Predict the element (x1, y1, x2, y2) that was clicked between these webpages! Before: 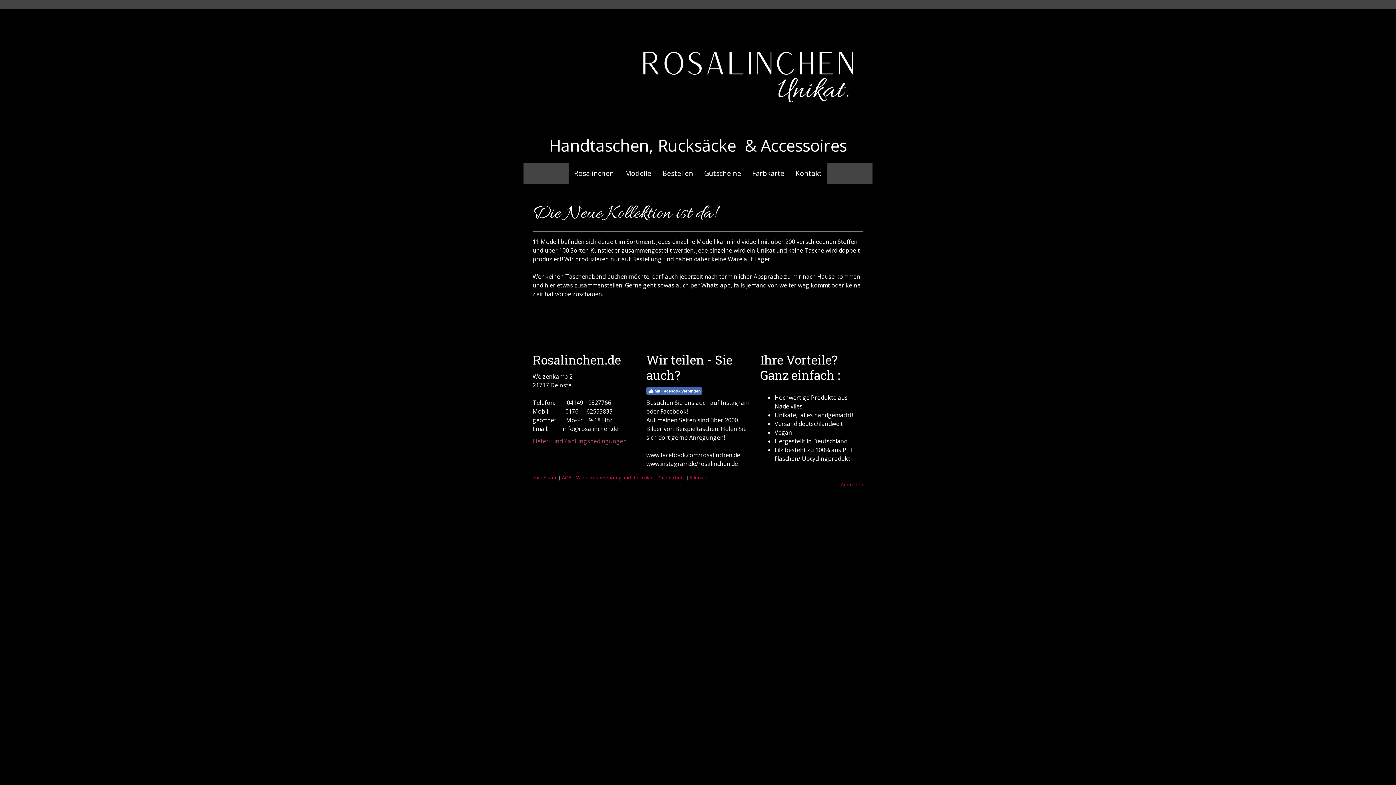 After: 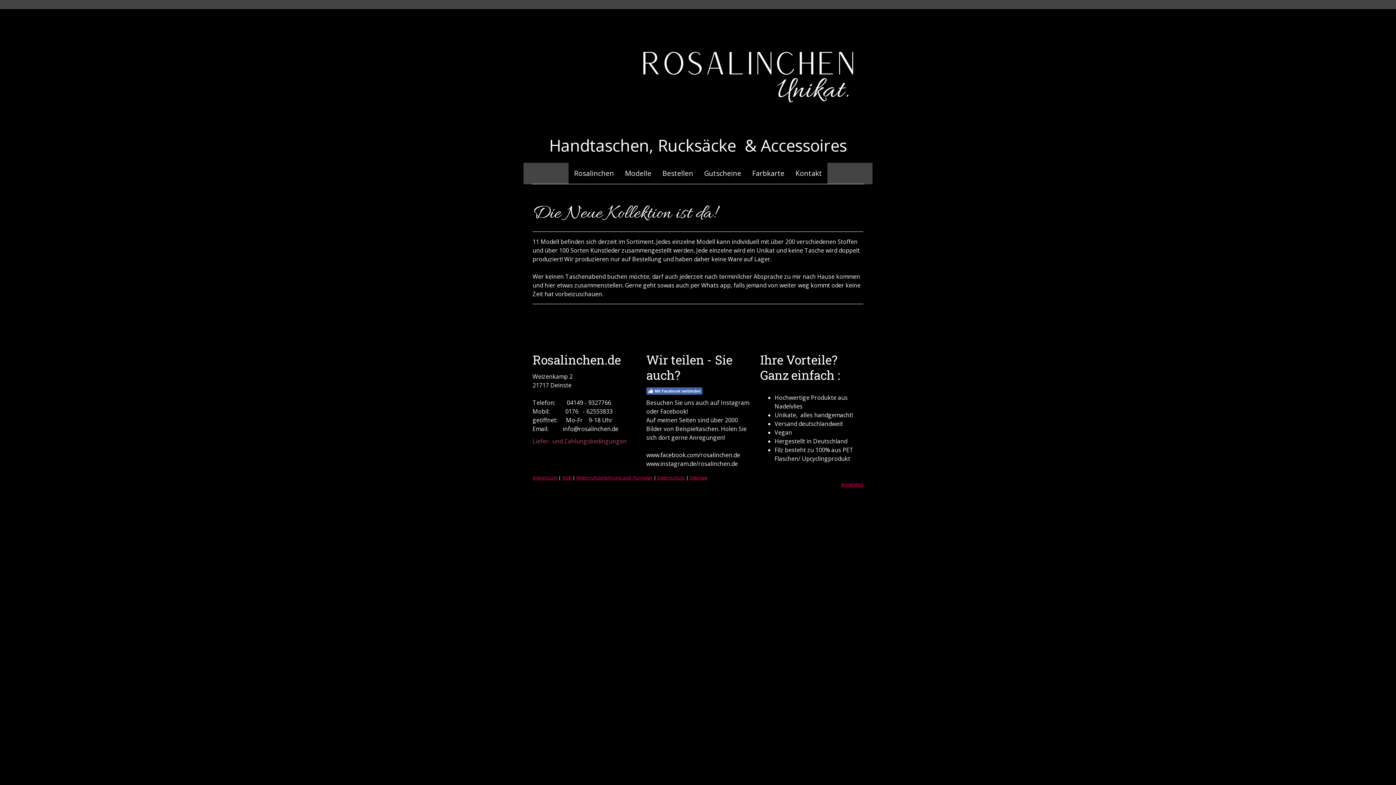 Action: label: www.facebook.com/rosalinchen.de bbox: (646, 451, 740, 459)